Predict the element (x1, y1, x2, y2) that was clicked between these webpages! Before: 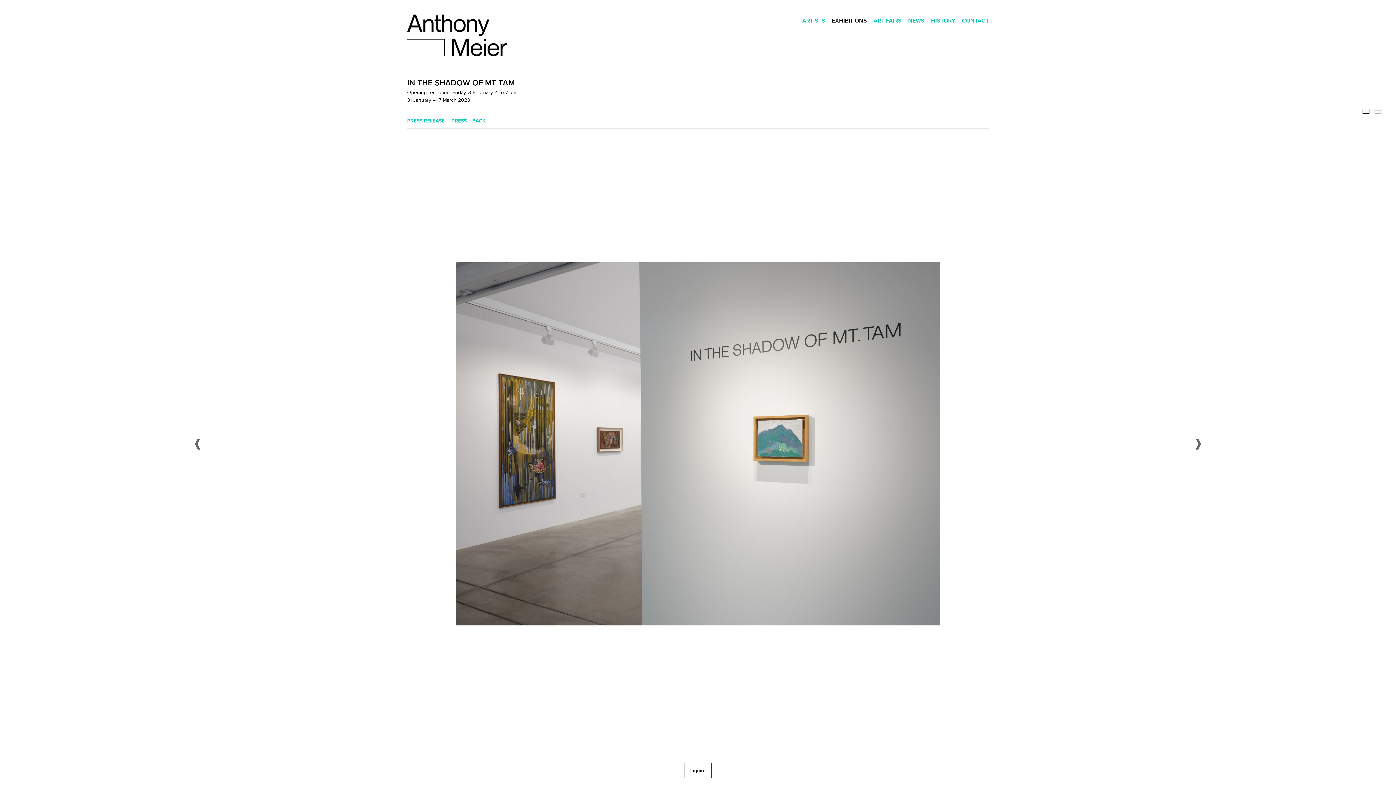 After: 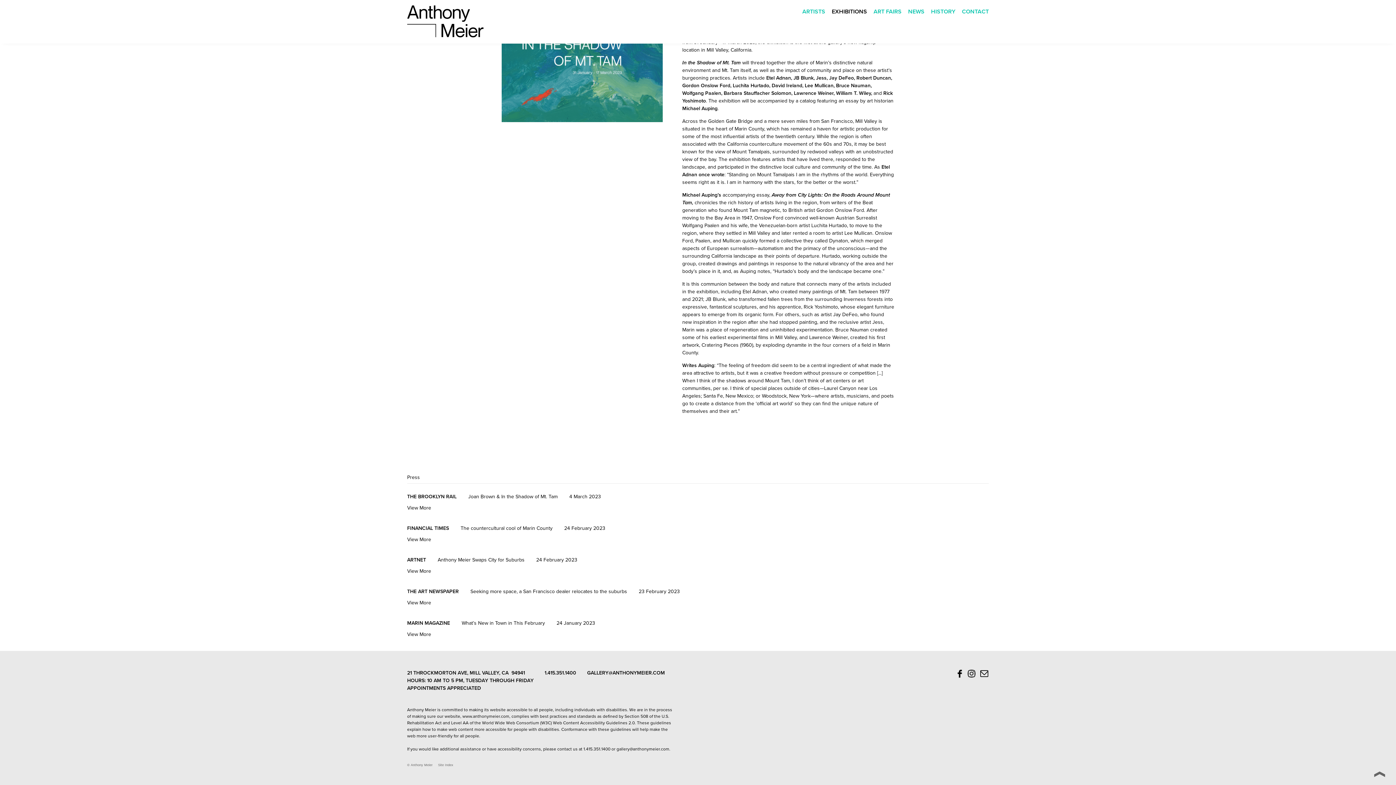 Action: label: PRESS bbox: (451, 118, 466, 123)